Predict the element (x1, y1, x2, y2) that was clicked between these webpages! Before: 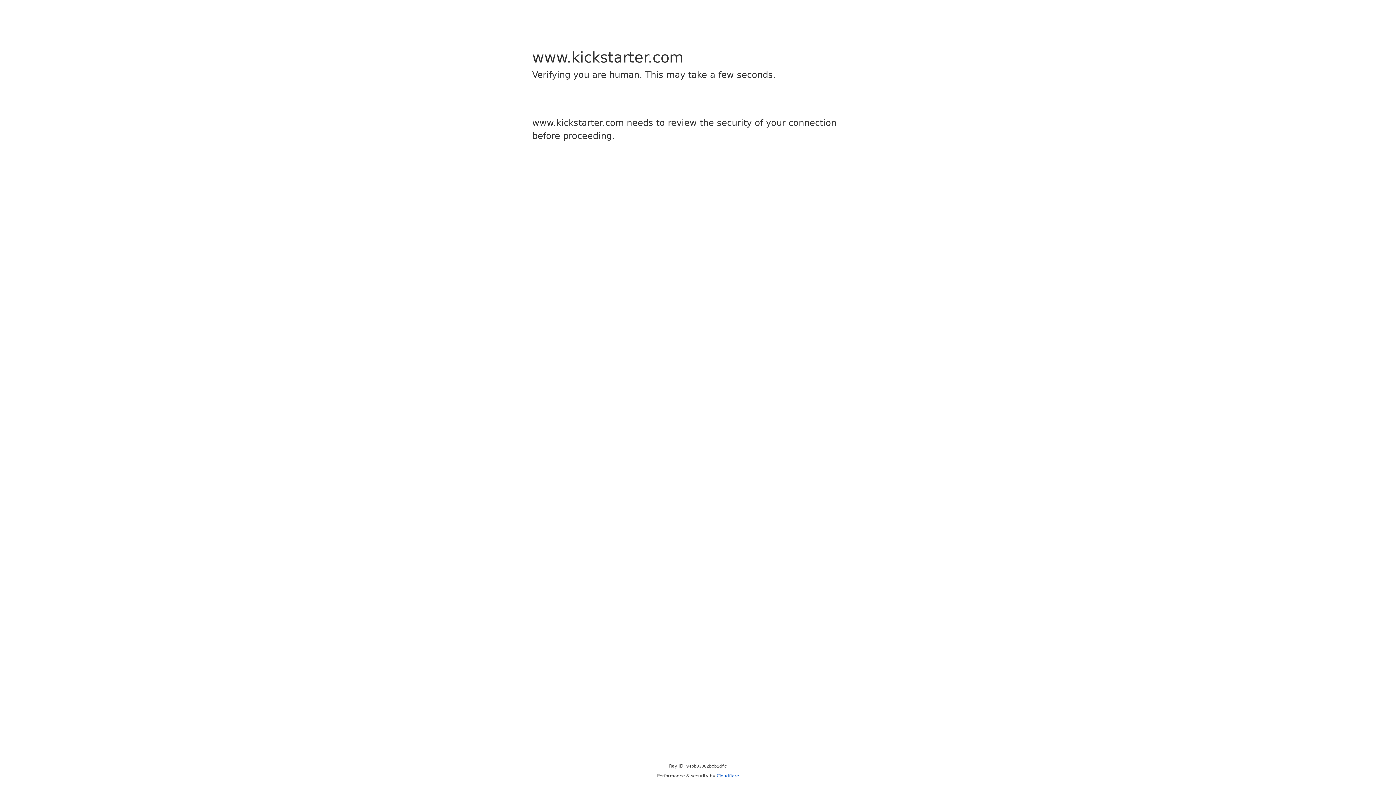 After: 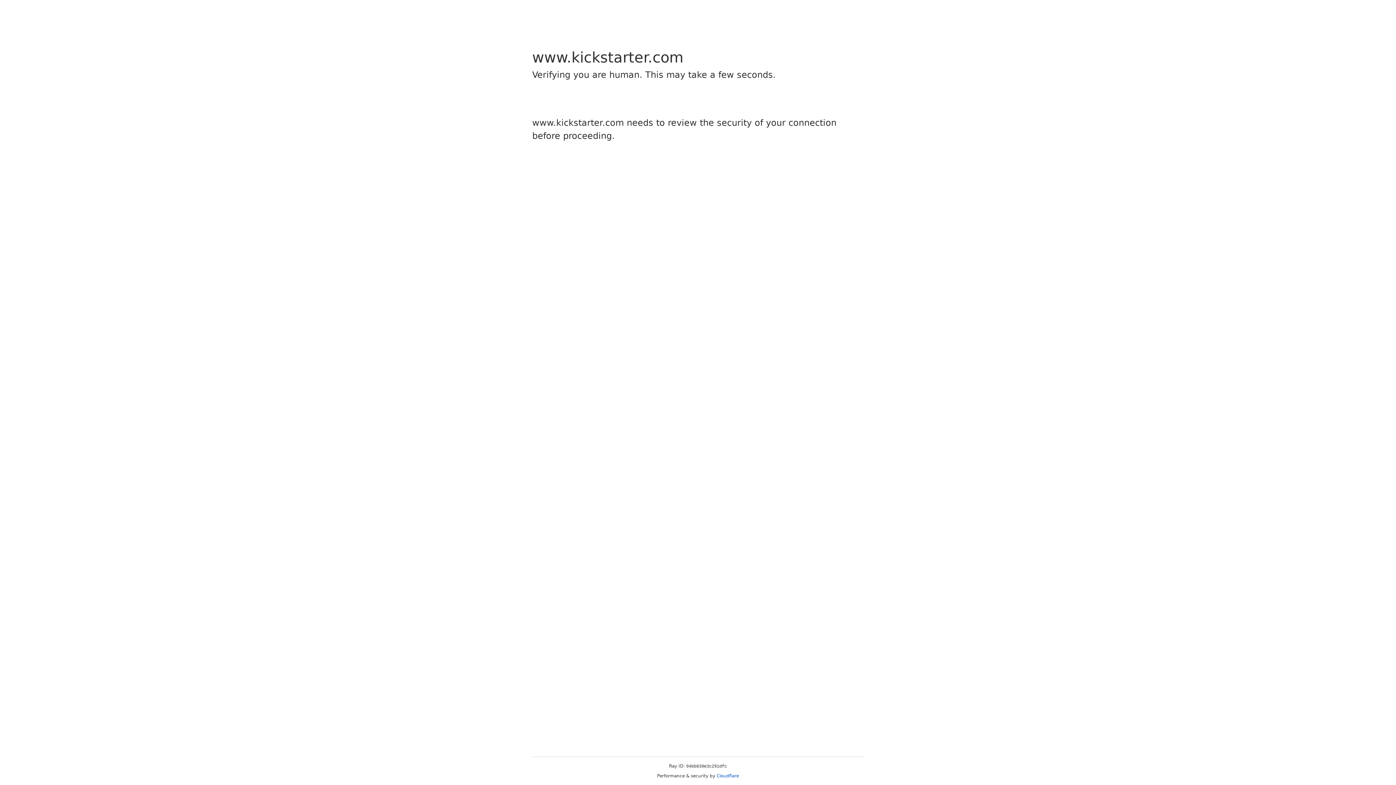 Action: label: Cloudflare bbox: (716, 773, 739, 778)